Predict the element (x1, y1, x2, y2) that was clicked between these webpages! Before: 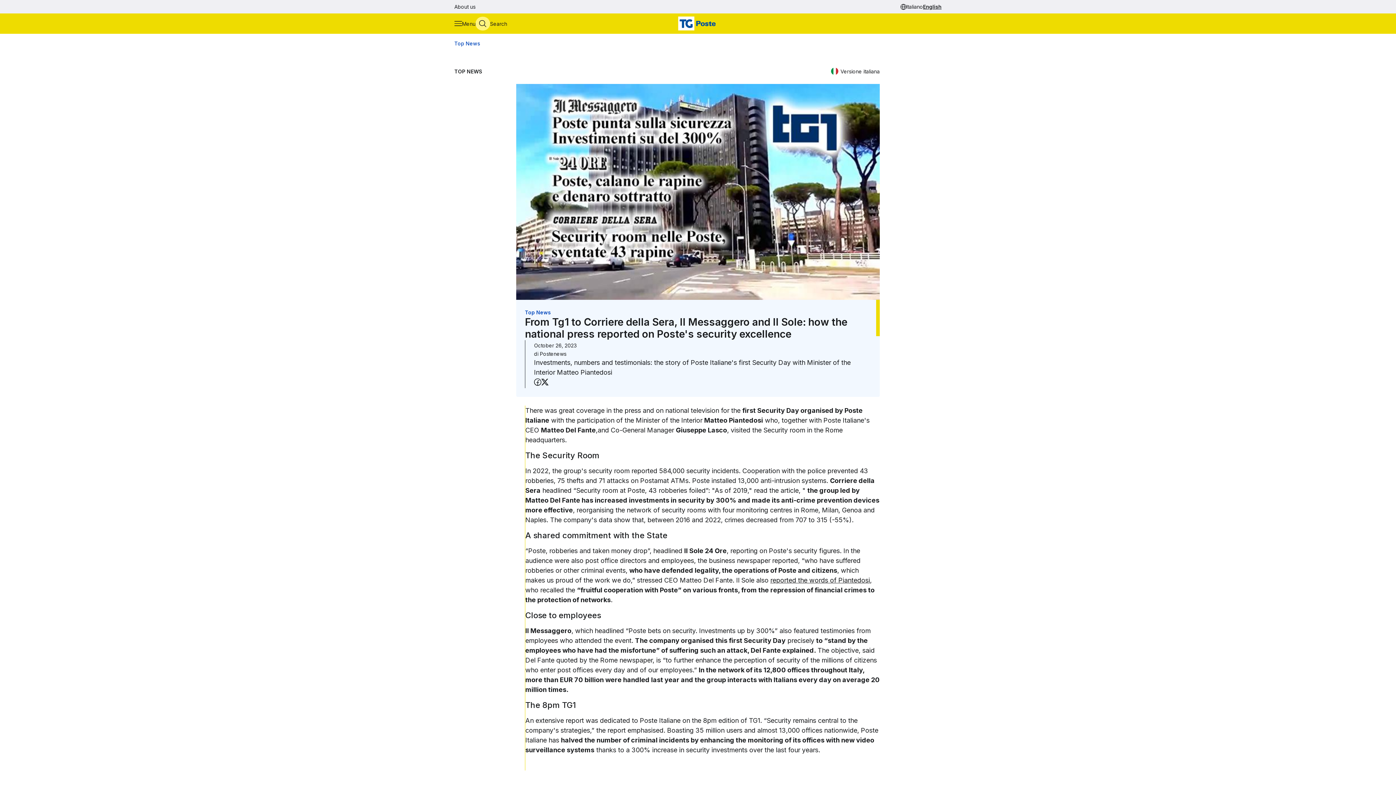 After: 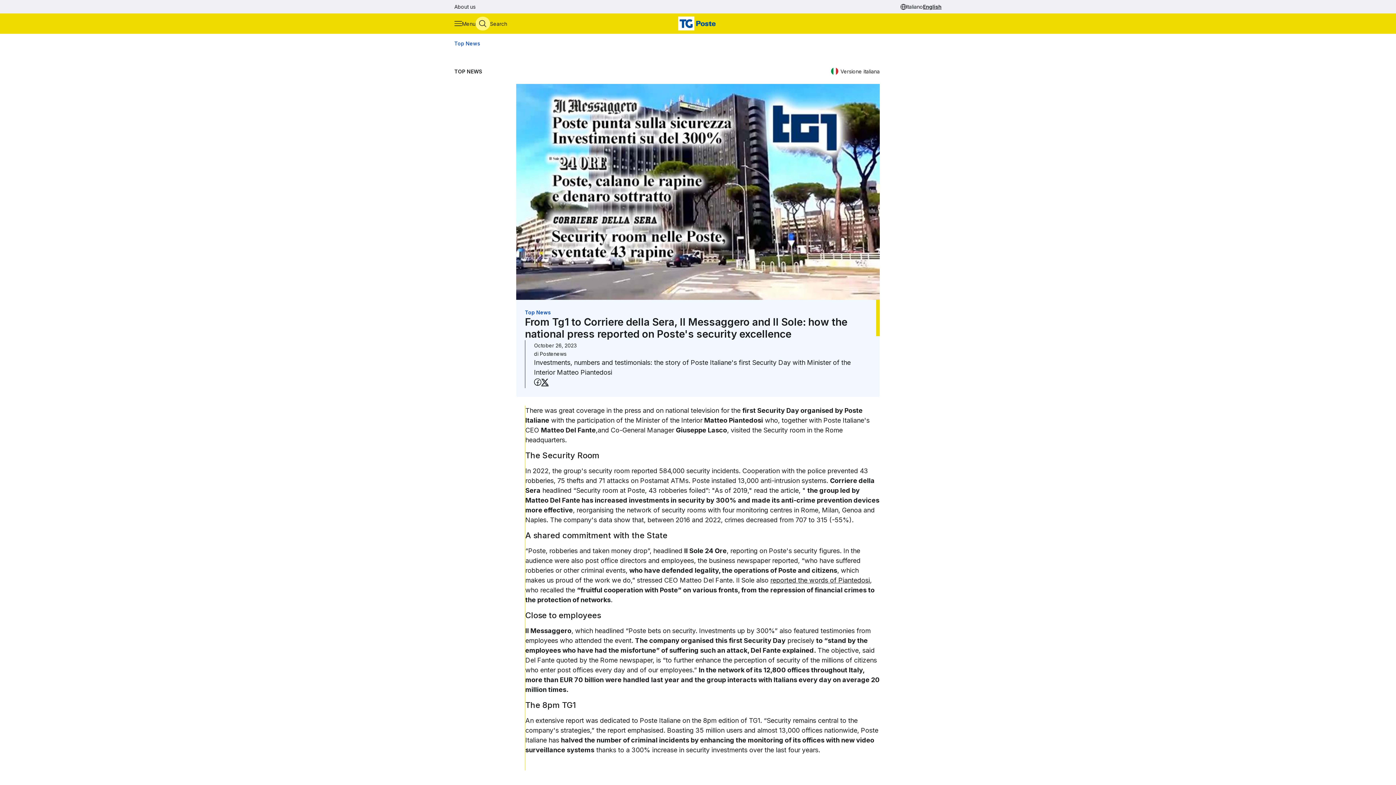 Action: bbox: (541, 377, 548, 388) label: Share on X (Twitter)